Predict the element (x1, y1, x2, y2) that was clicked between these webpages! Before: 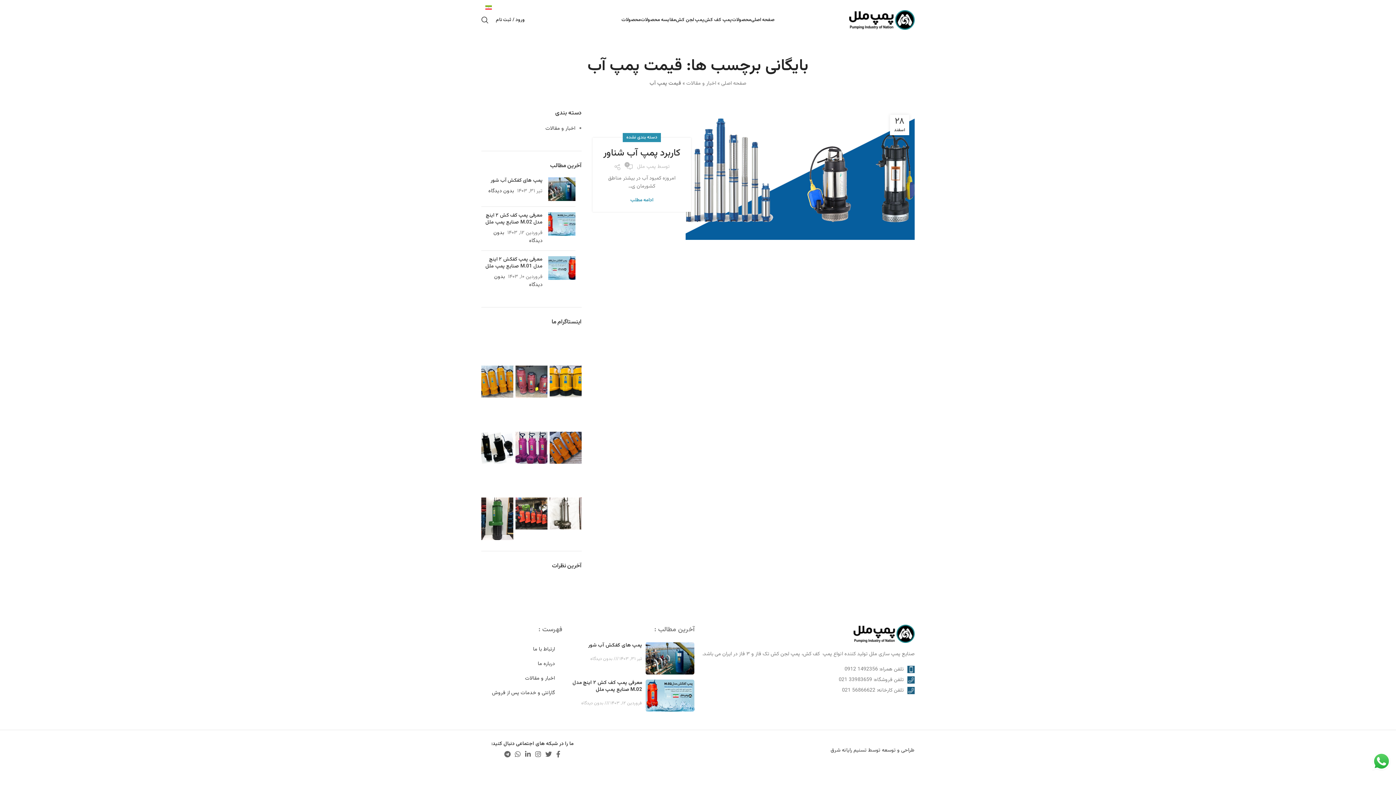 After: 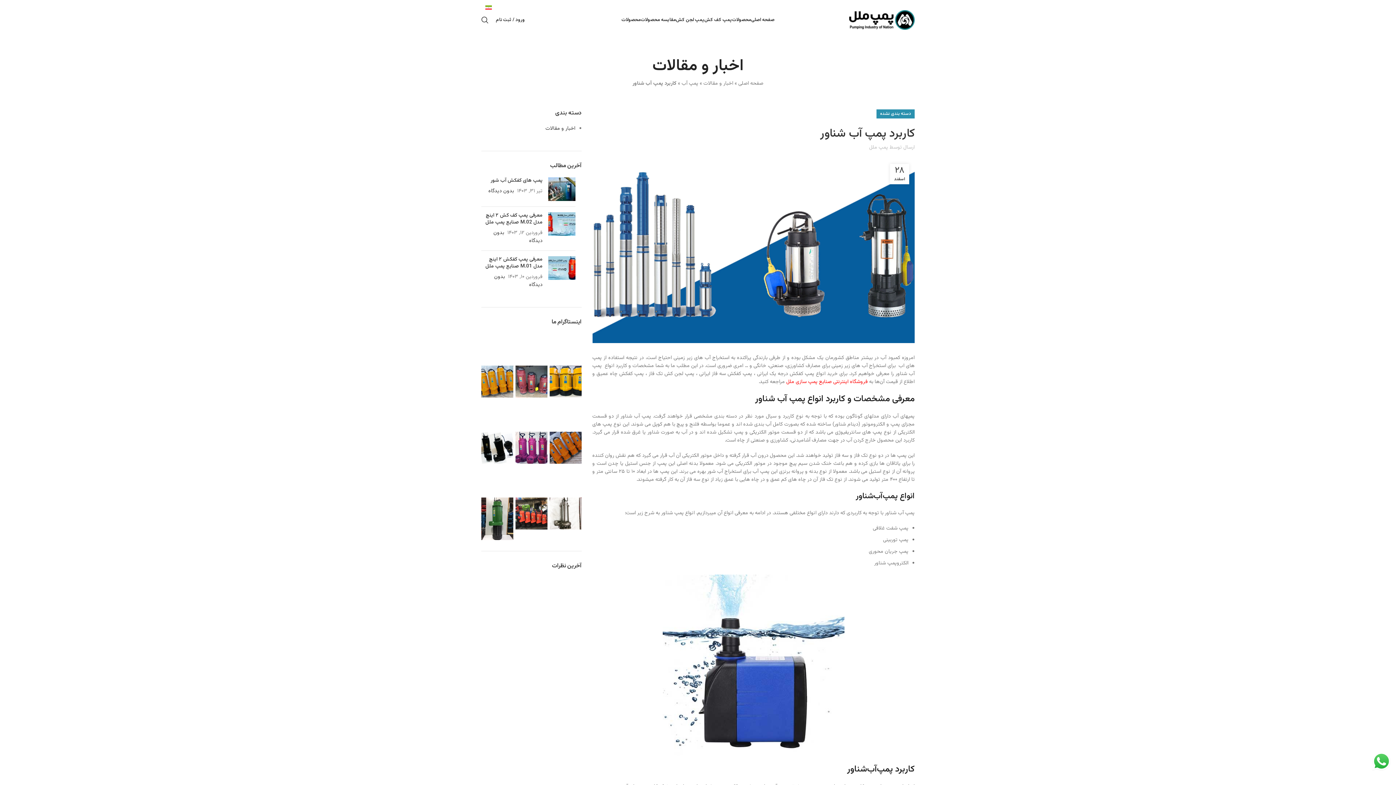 Action: label: ادامه مطلب bbox: (630, 198, 653, 202)